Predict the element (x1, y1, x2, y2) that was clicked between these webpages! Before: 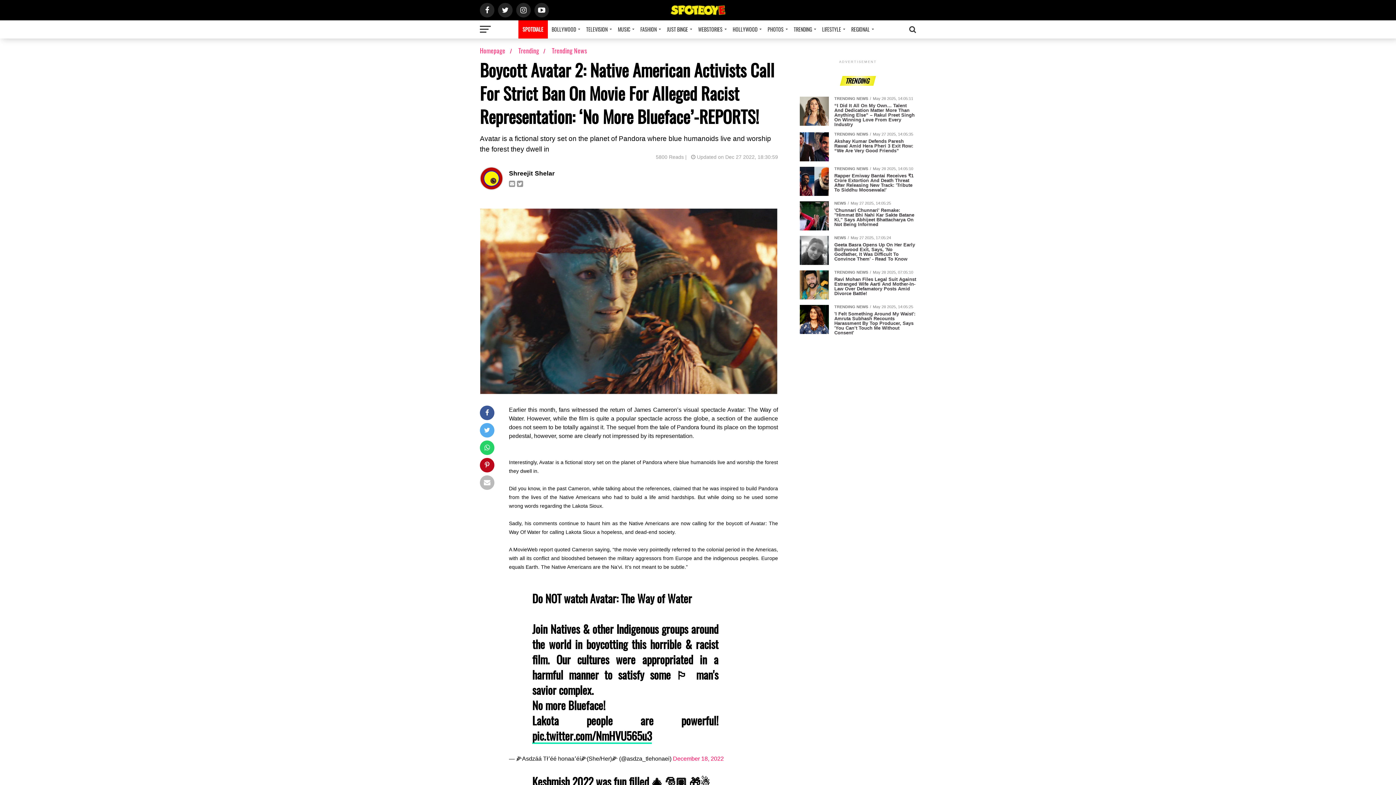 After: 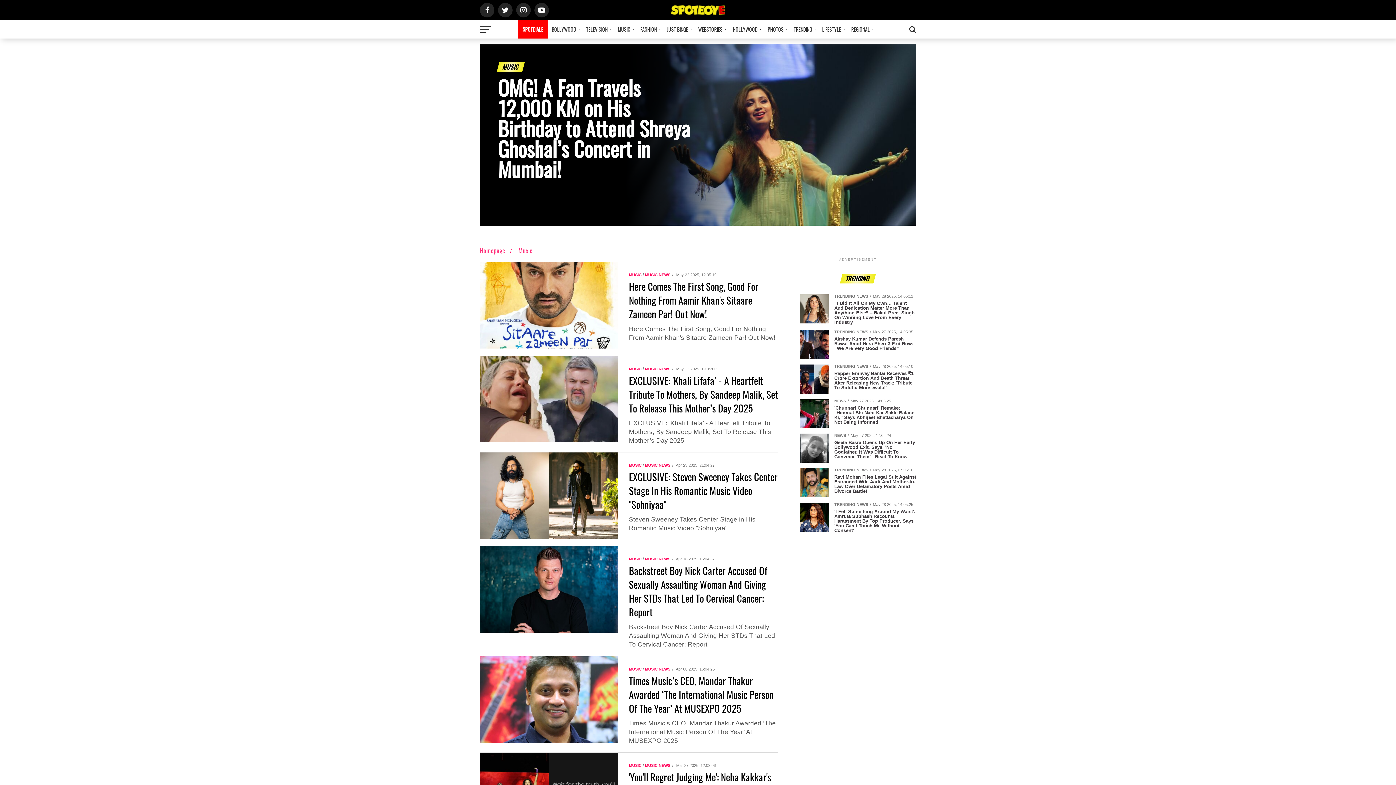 Action: label: MUSIC bbox: (613, 20, 636, 38)